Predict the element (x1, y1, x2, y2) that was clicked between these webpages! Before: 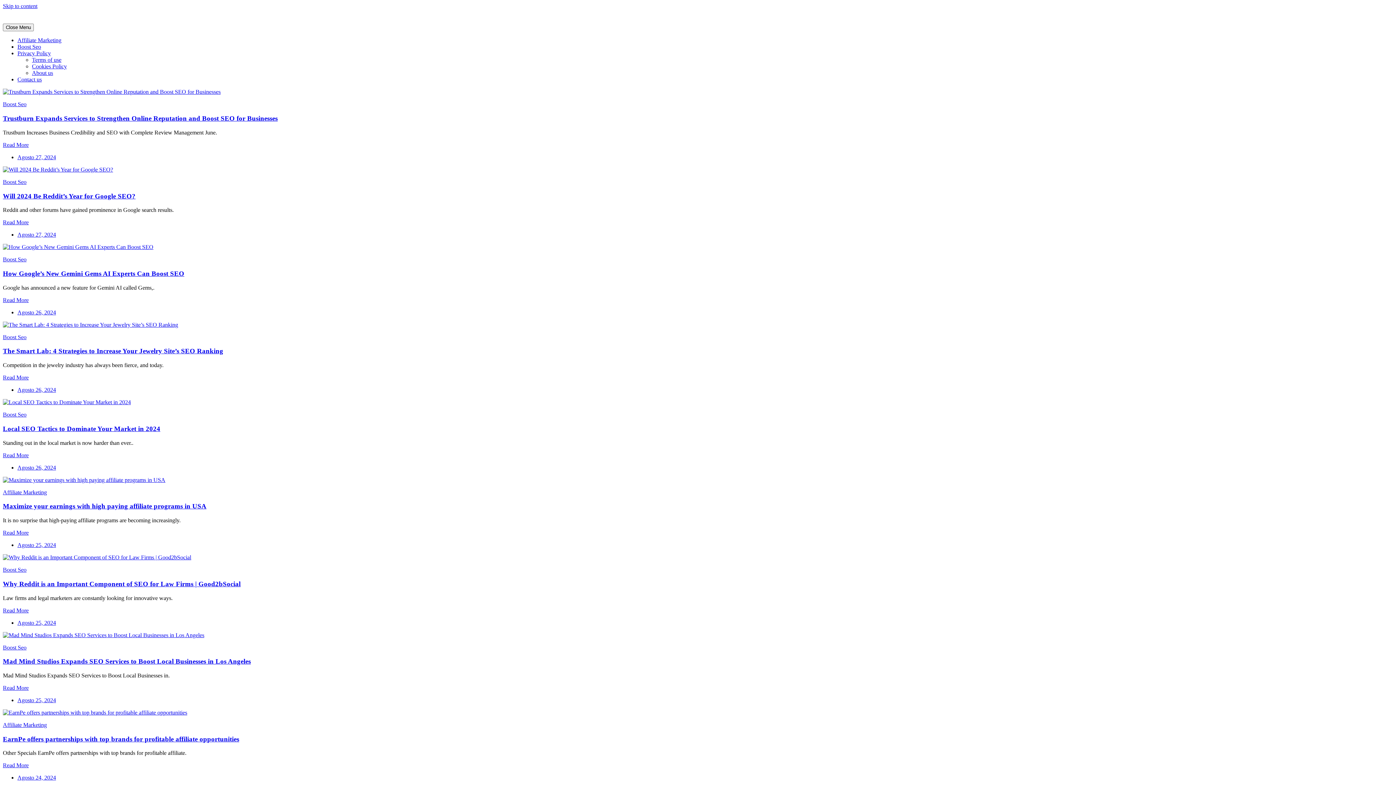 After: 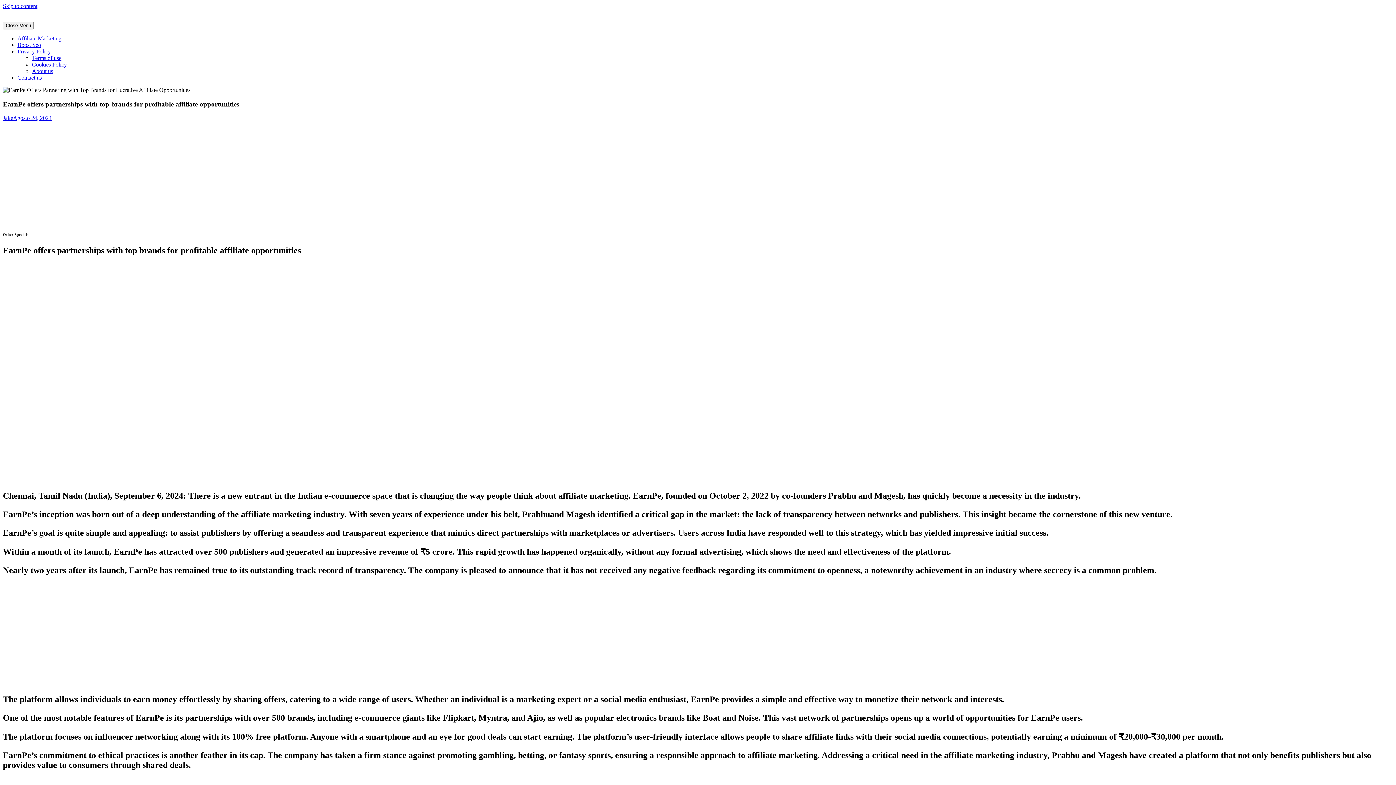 Action: bbox: (2, 762, 28, 768) label: Read More